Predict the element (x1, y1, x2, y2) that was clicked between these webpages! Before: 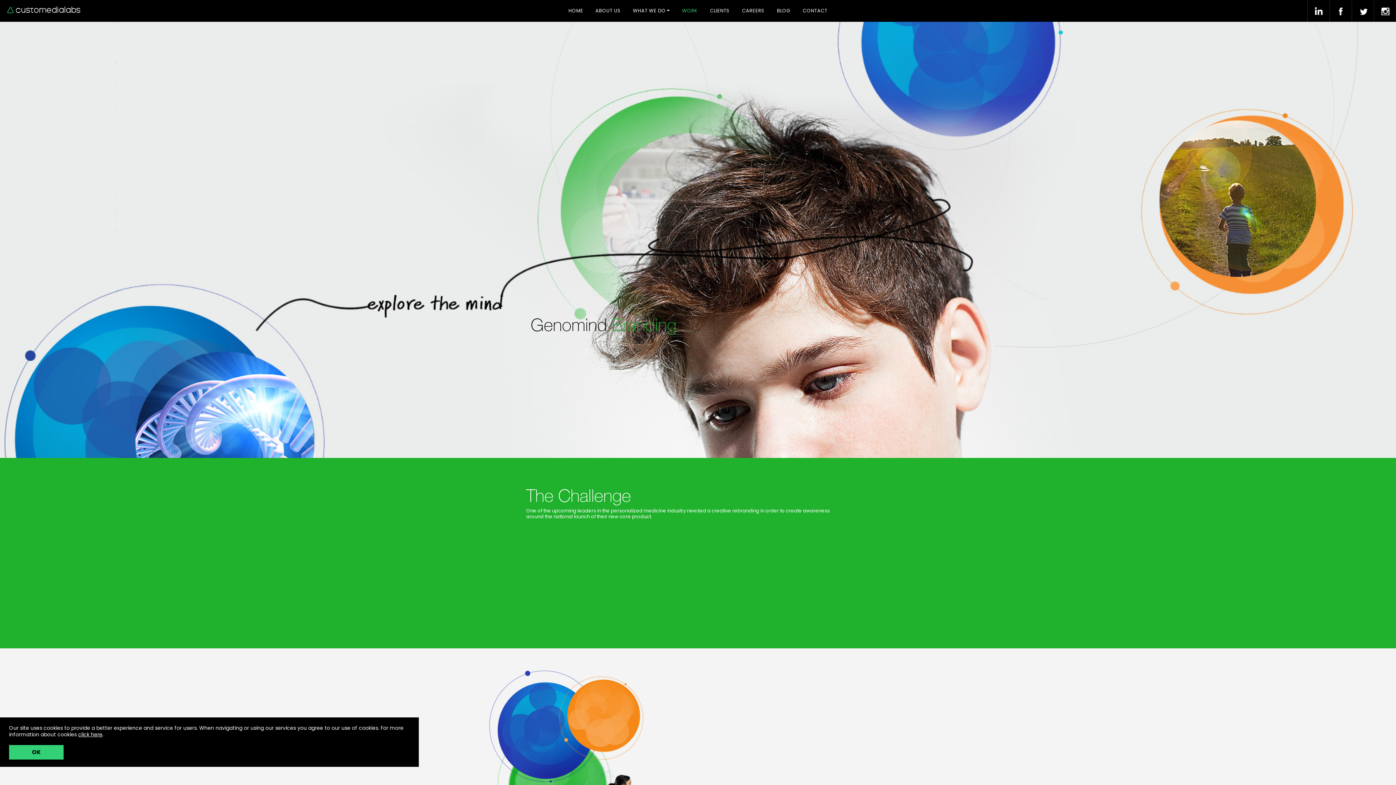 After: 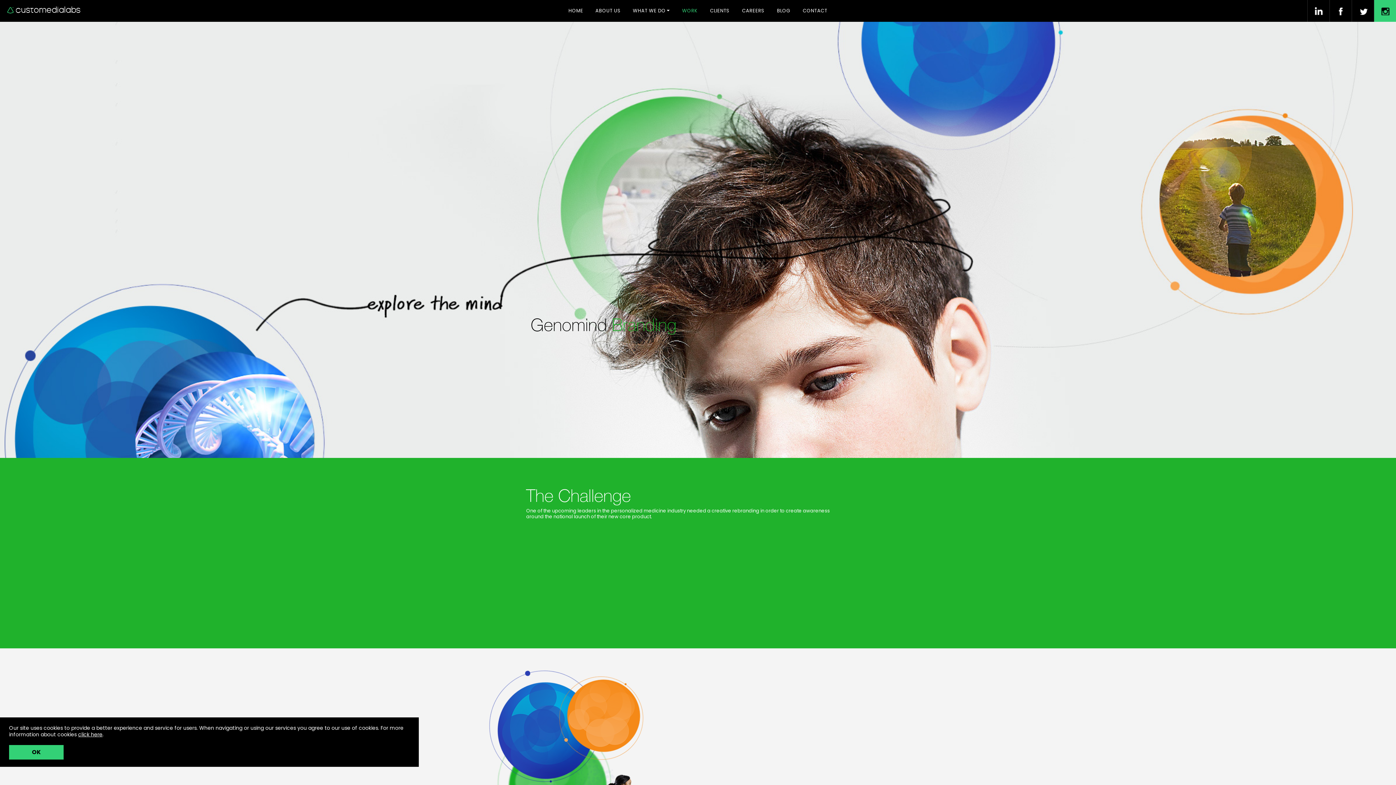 Action: bbox: (1374, 0, 1396, 21) label: Instagram